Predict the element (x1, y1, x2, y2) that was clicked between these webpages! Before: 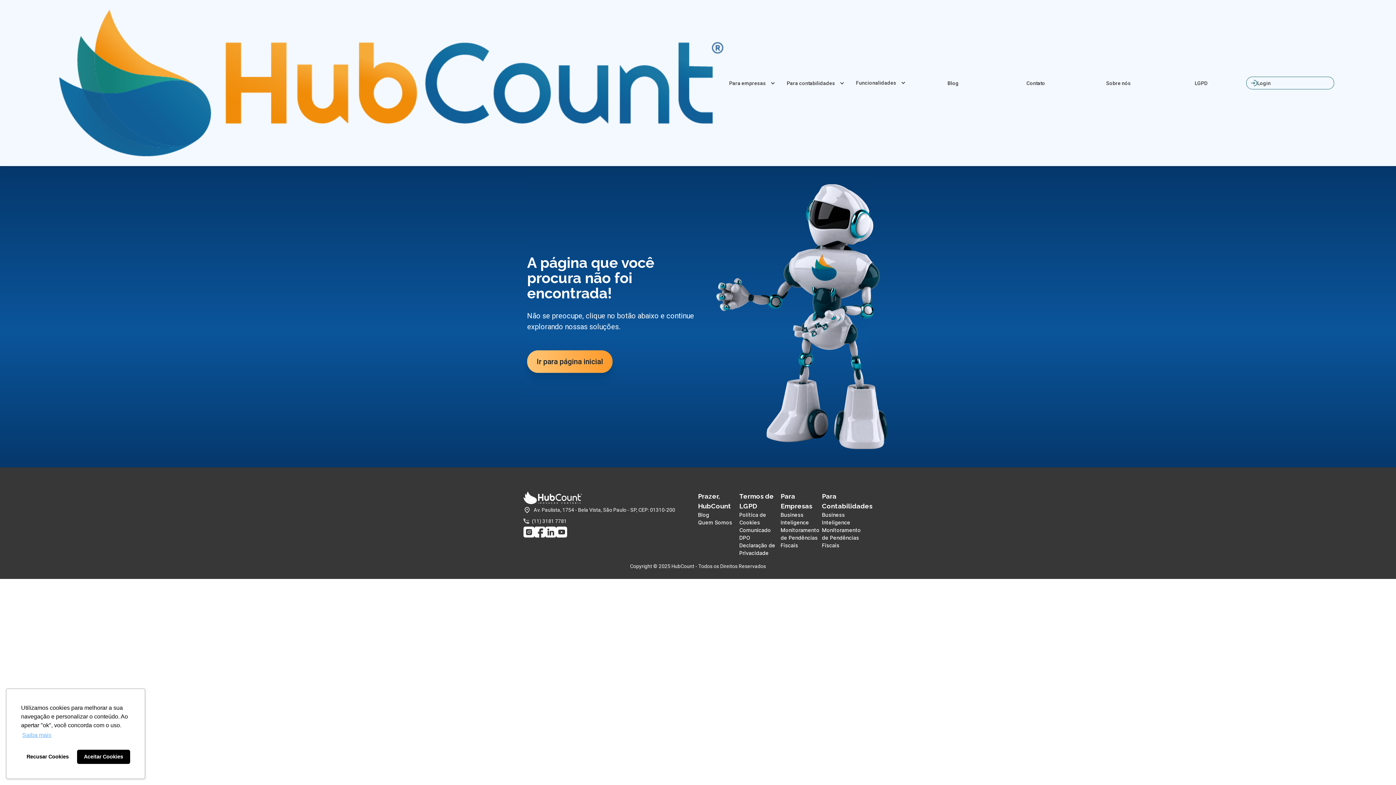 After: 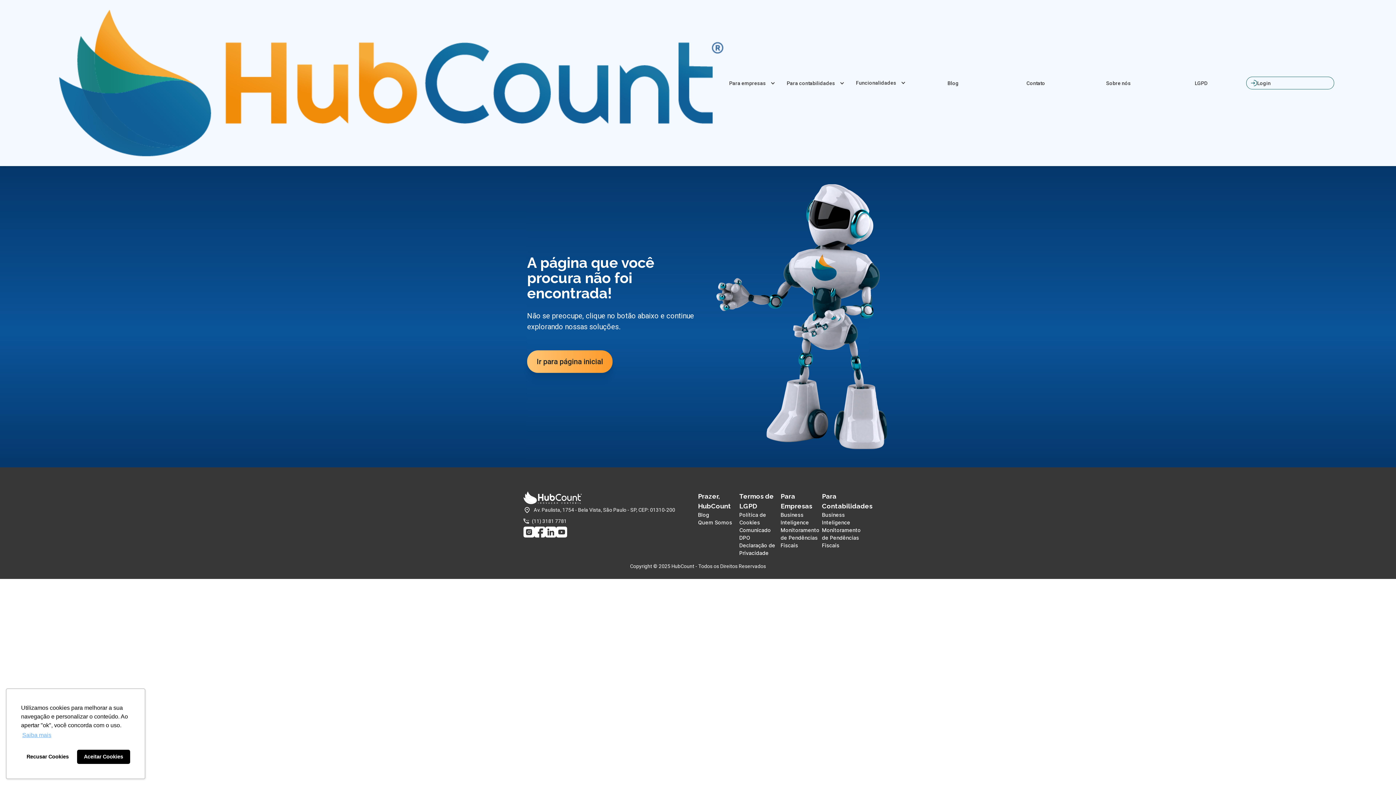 Action: bbox: (523, 491, 581, 504)